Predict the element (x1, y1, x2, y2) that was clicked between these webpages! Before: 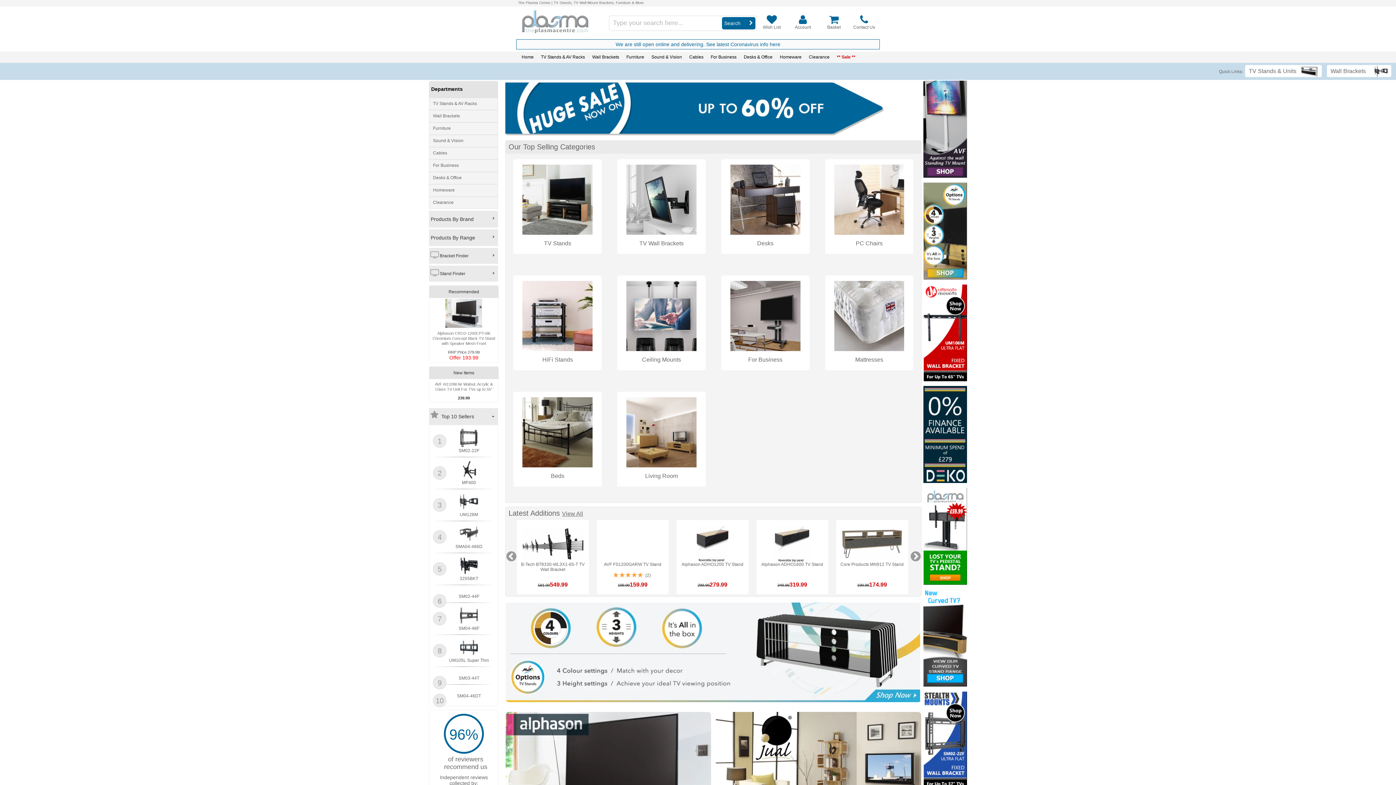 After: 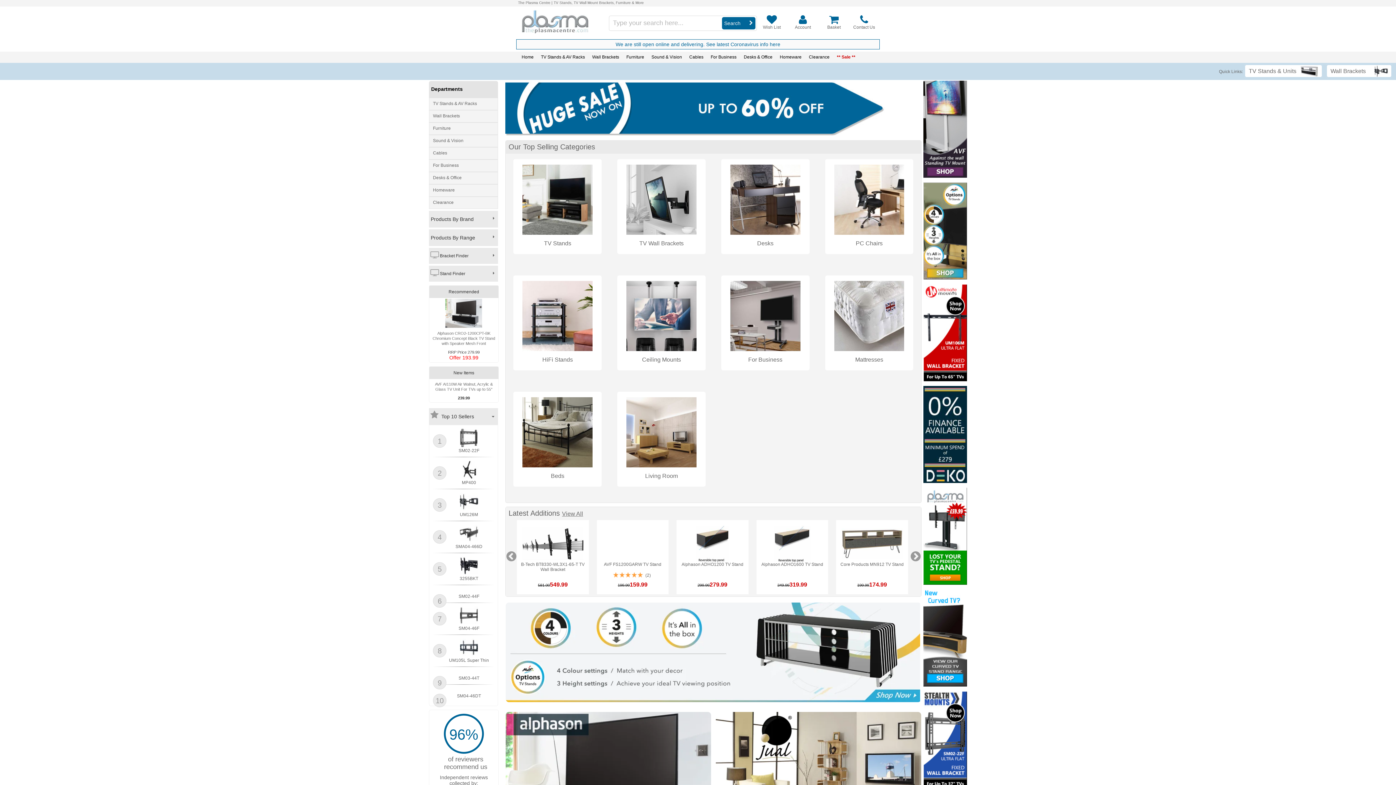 Action: label: 96%
of reviewers recommend us
Independent reviews collected by: bbox: (429, 710, 498, 802)